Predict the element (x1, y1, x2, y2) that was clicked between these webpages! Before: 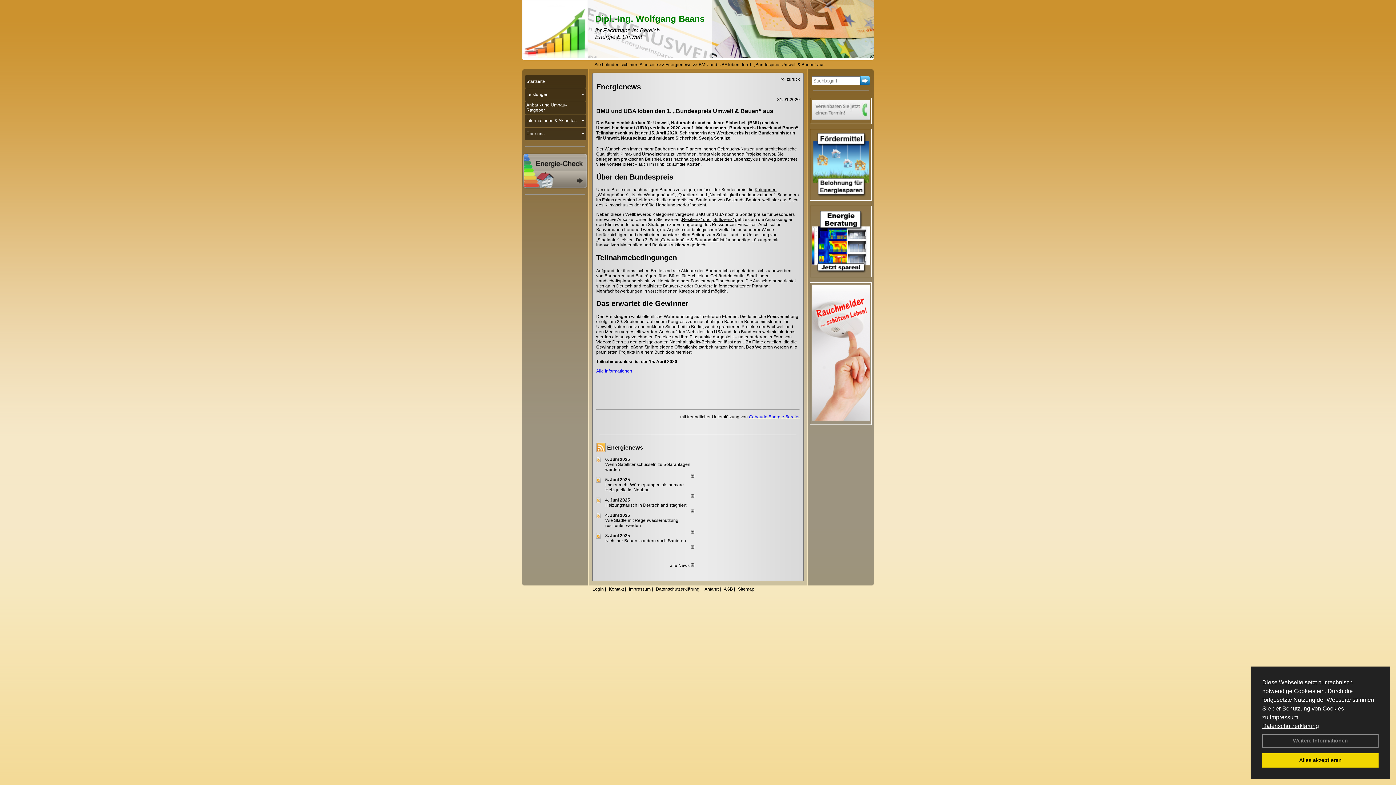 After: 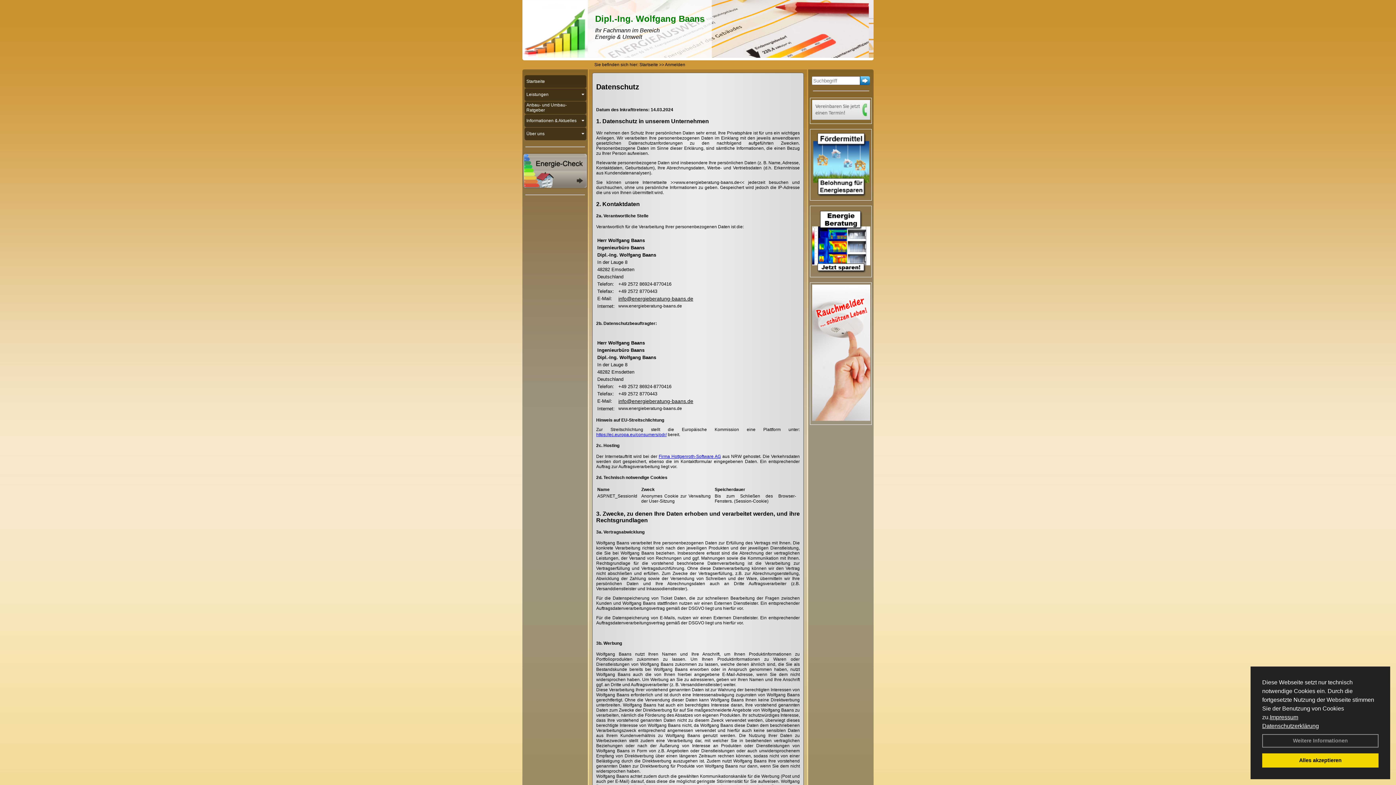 Action: bbox: (654, 585, 699, 592) label: Datenschutzerklärung